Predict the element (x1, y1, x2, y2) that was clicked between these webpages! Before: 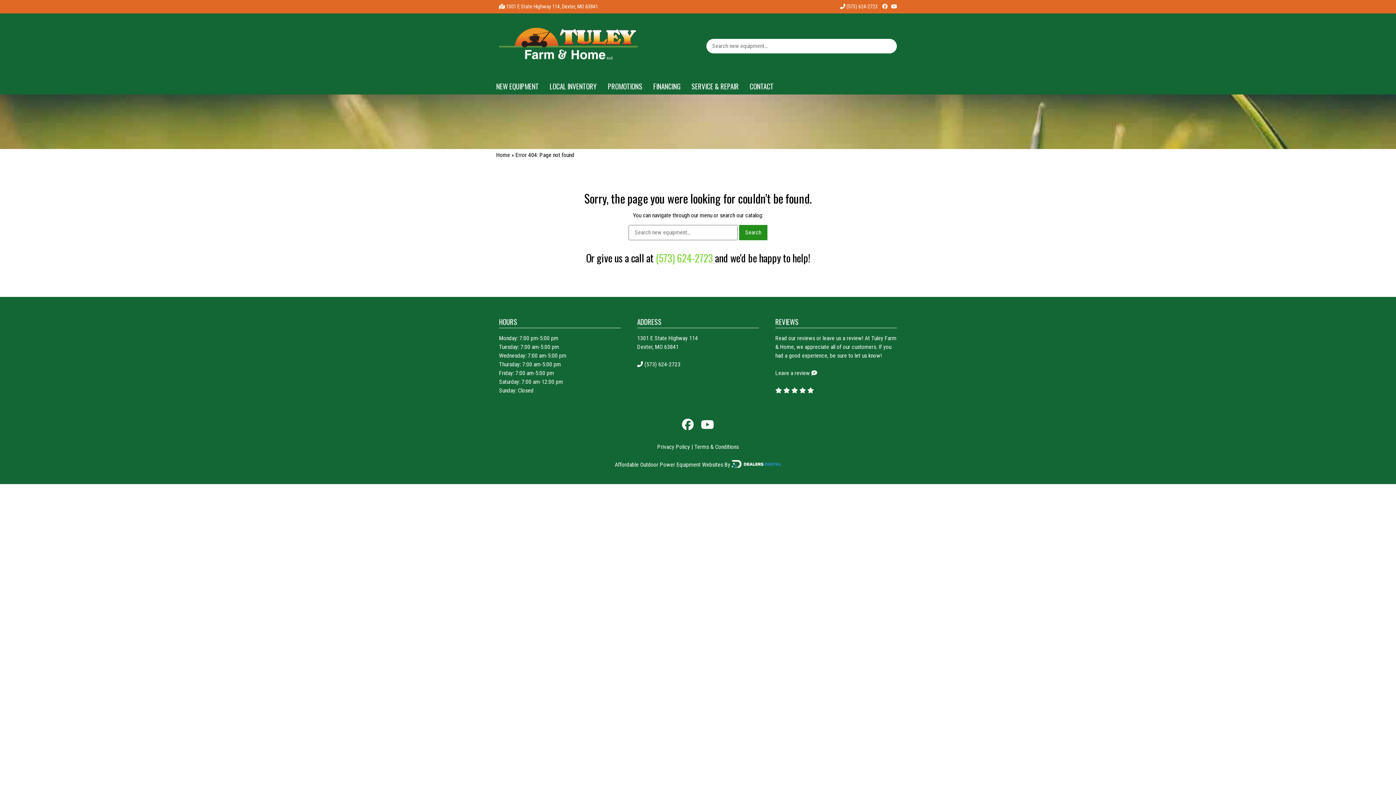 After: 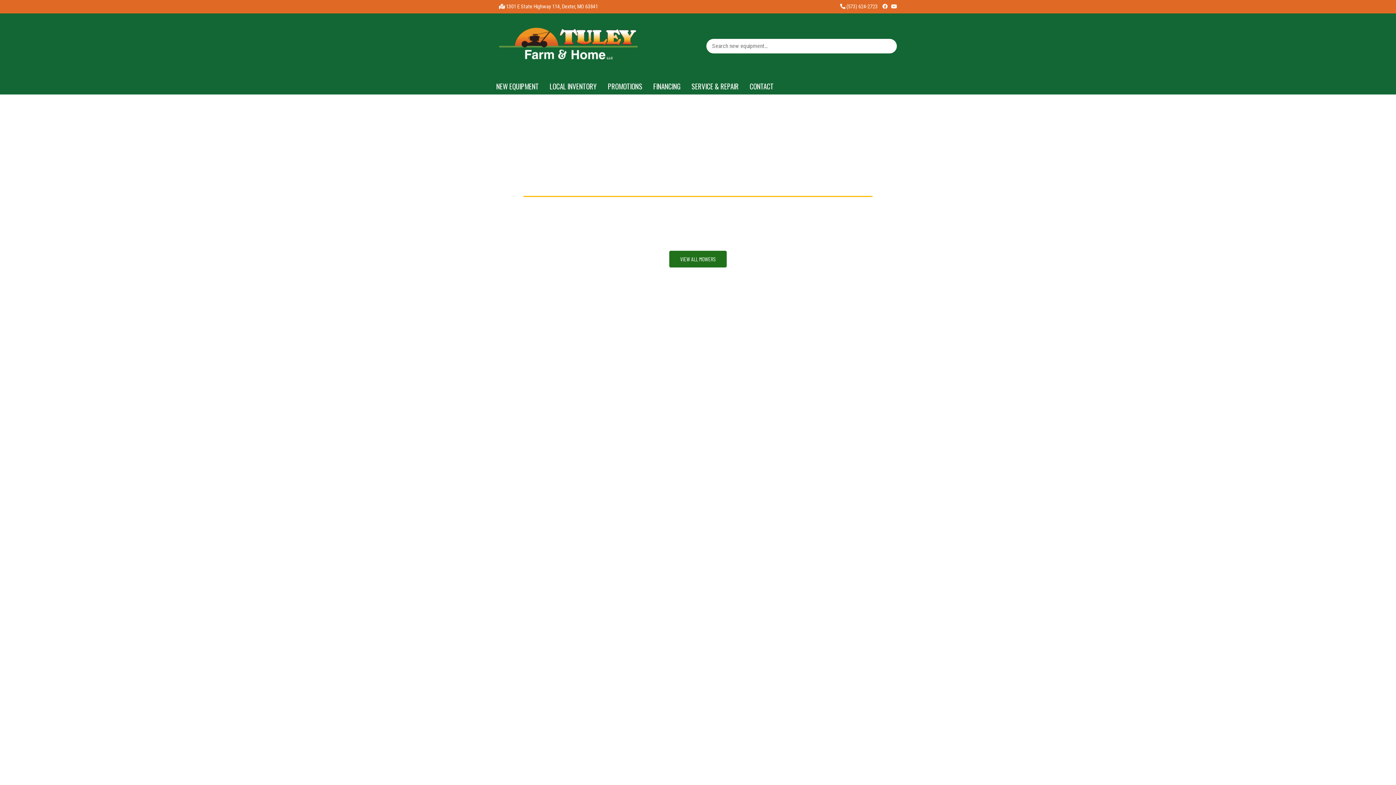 Action: bbox: (496, 151, 510, 158) label: Home